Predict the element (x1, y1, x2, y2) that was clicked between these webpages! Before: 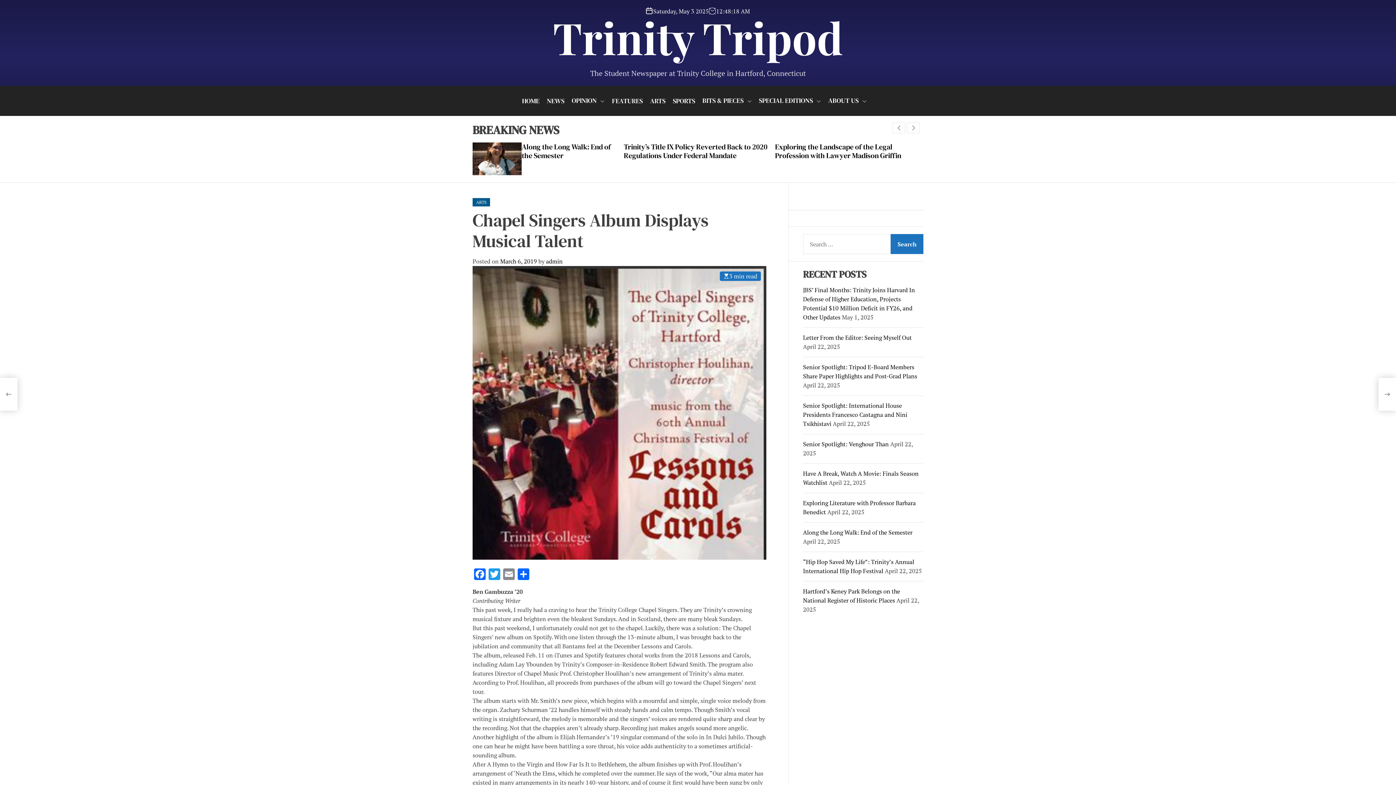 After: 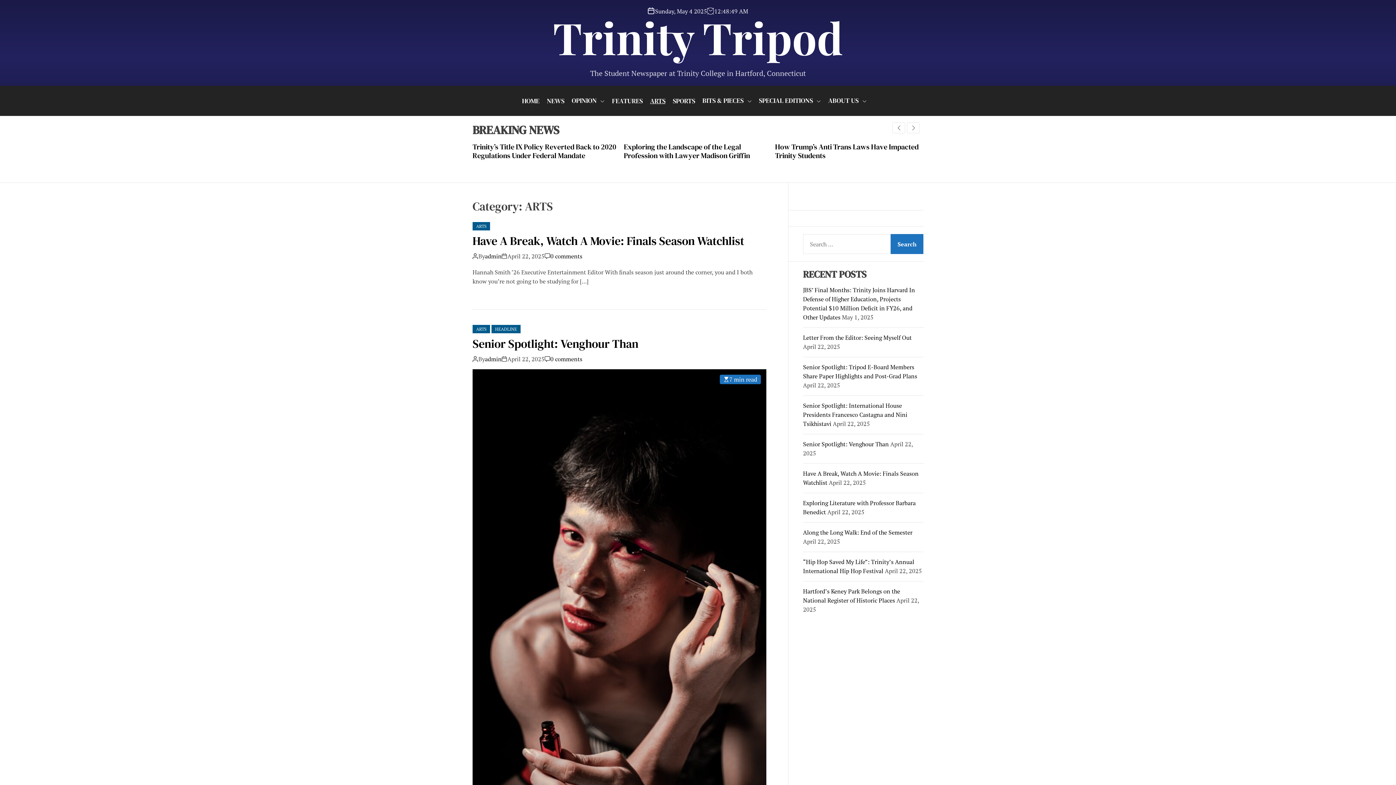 Action: label: ARTS bbox: (650, 93, 665, 108)